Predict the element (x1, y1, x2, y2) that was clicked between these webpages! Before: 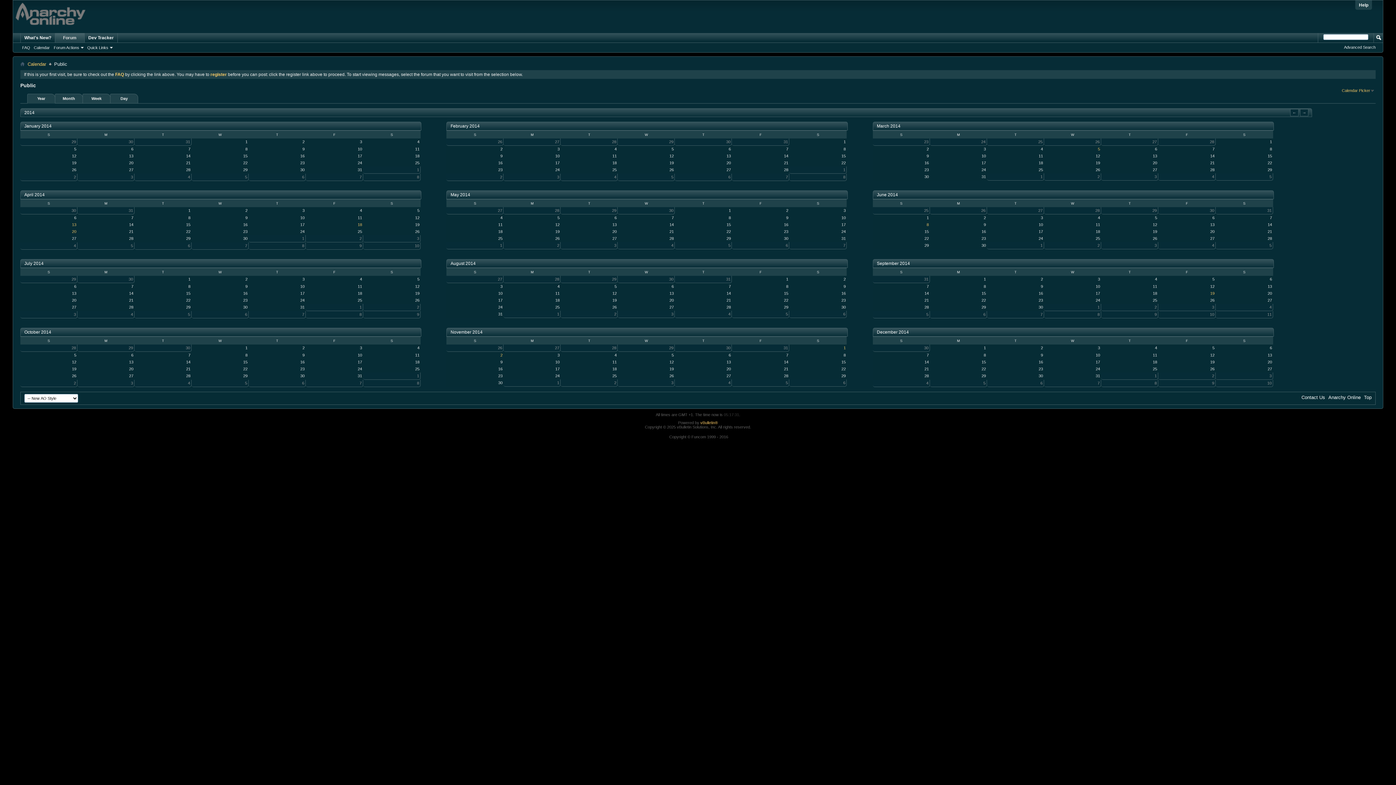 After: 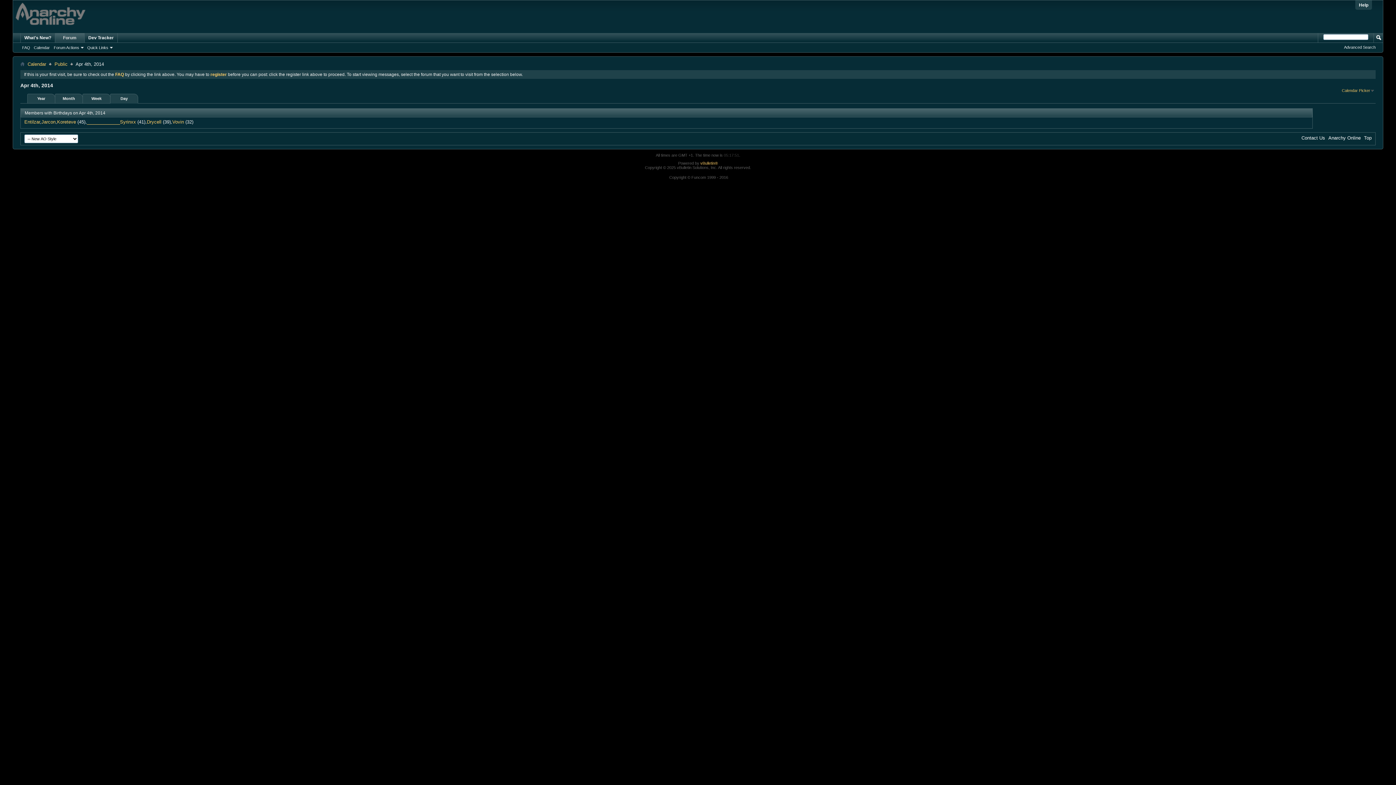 Action: bbox: (1158, 173, 1215, 180) label: 4